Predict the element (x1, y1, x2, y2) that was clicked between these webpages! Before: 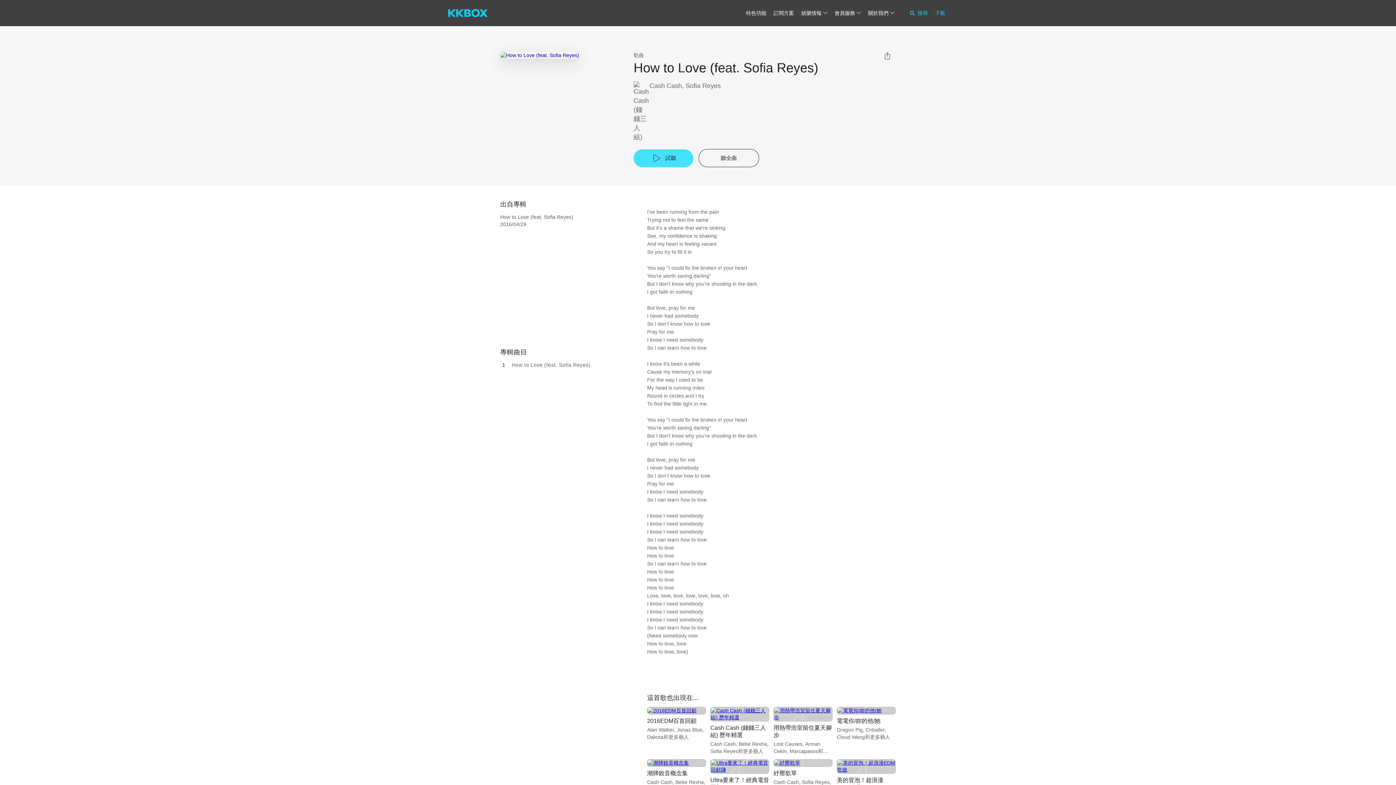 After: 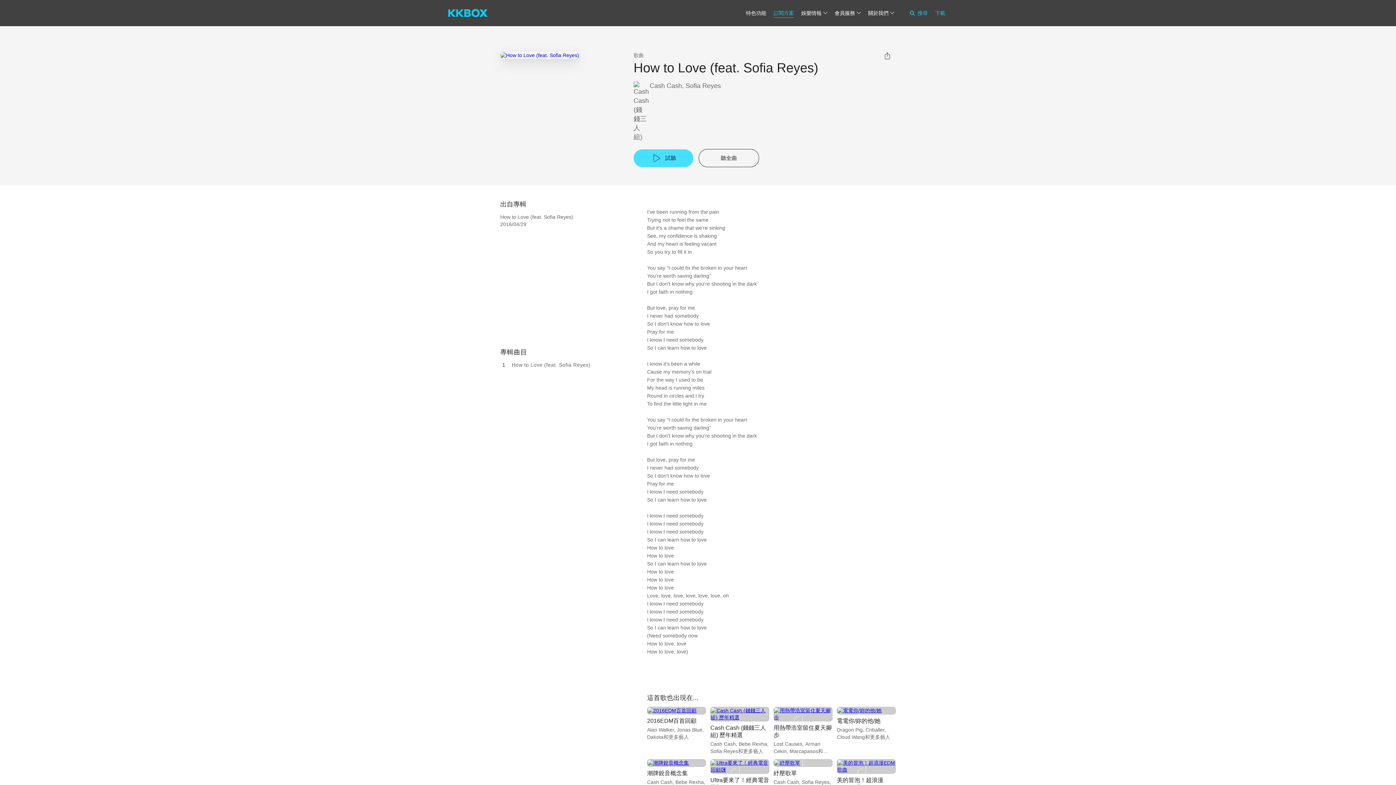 Action: bbox: (773, 10, 794, 16) label: 訂閱方案